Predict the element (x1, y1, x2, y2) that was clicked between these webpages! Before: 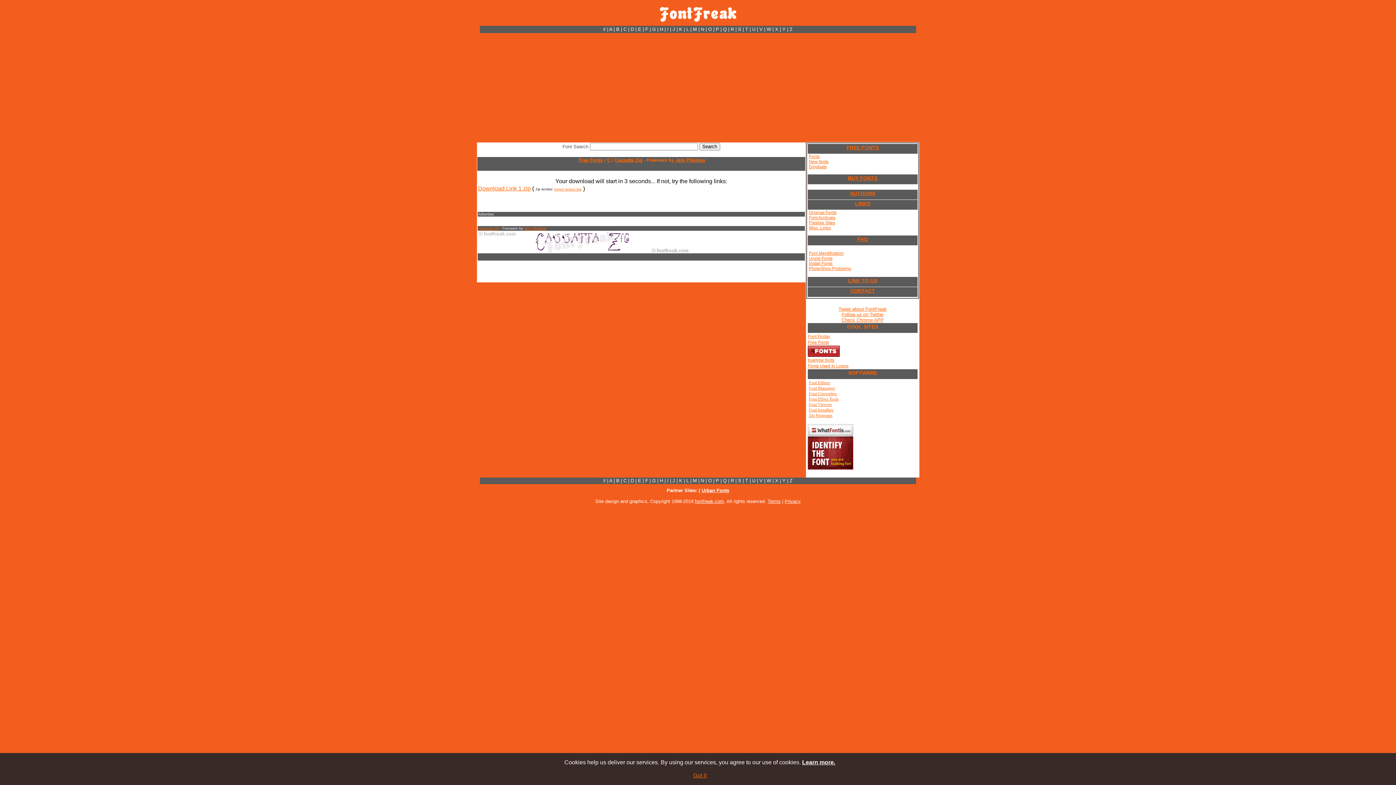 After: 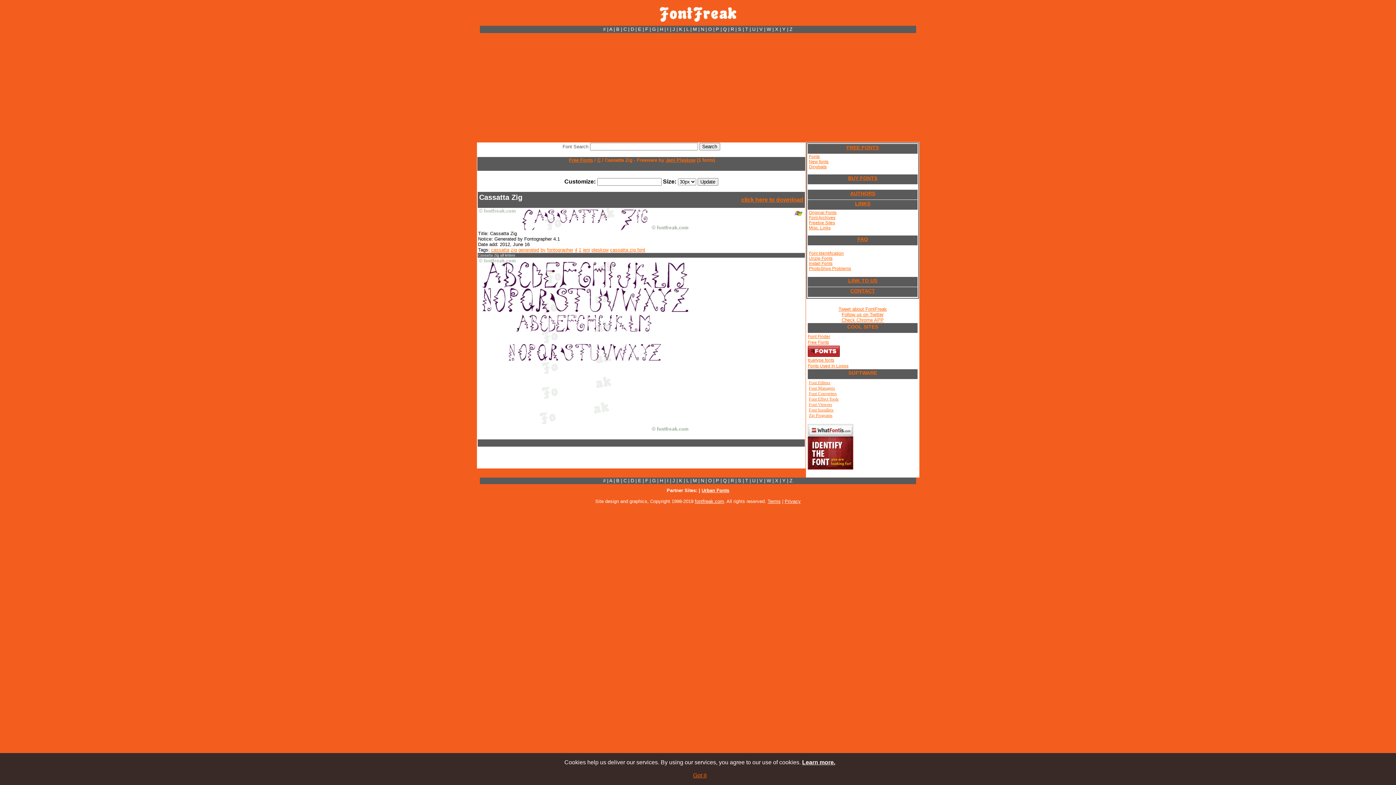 Action: label: Cassatta Zig bbox: (614, 157, 642, 162)